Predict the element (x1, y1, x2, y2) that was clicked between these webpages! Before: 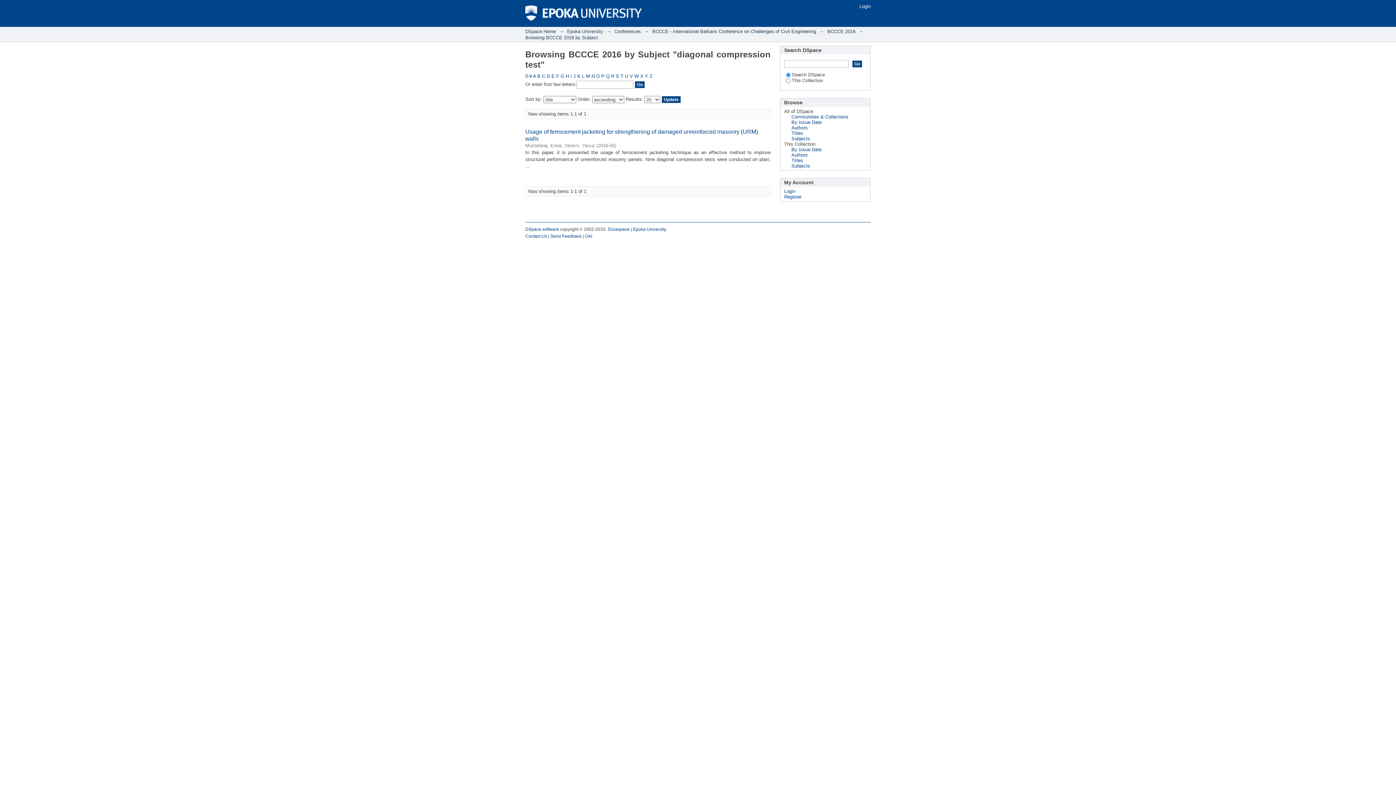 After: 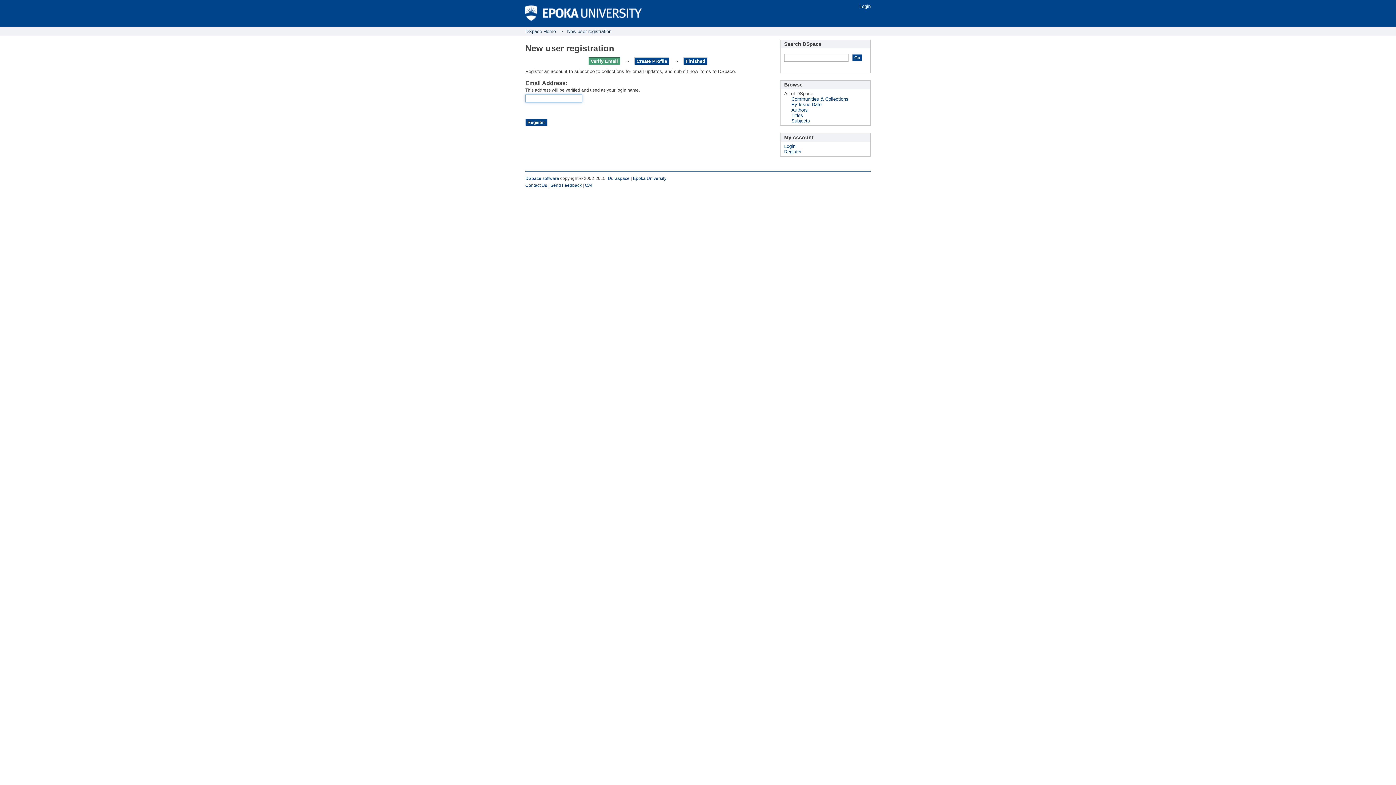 Action: bbox: (784, 194, 801, 199) label: Register